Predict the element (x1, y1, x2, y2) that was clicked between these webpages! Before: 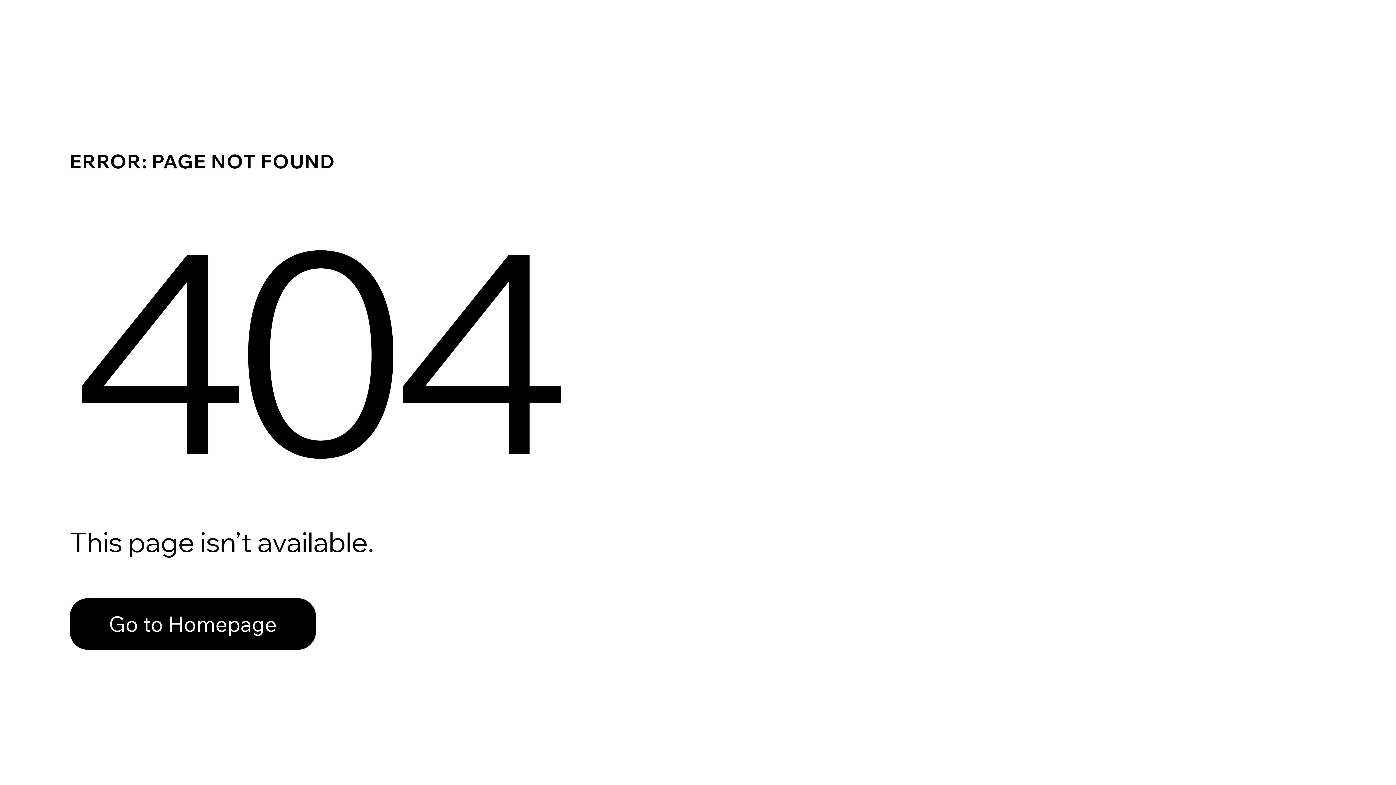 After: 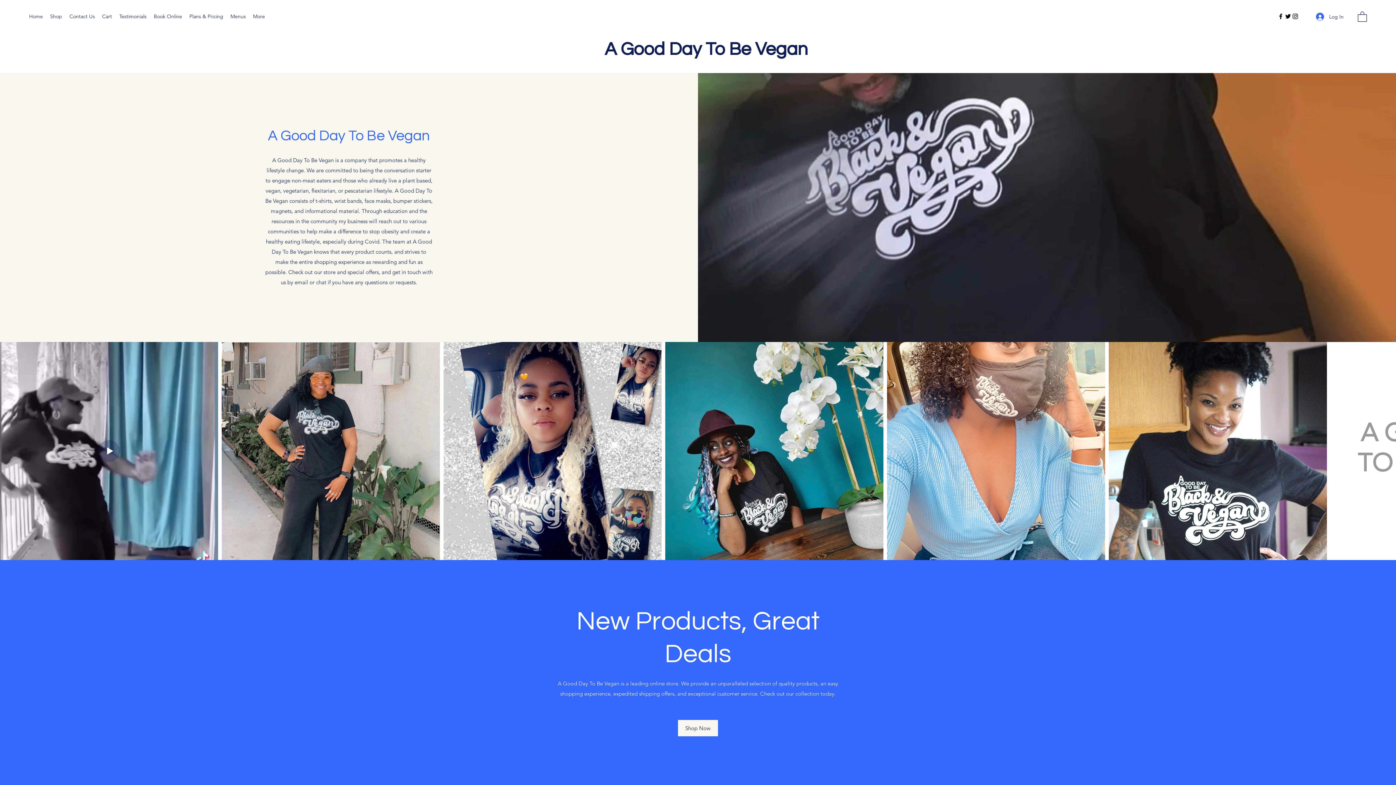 Action: label: Go to Homepage bbox: (69, 598, 316, 650)